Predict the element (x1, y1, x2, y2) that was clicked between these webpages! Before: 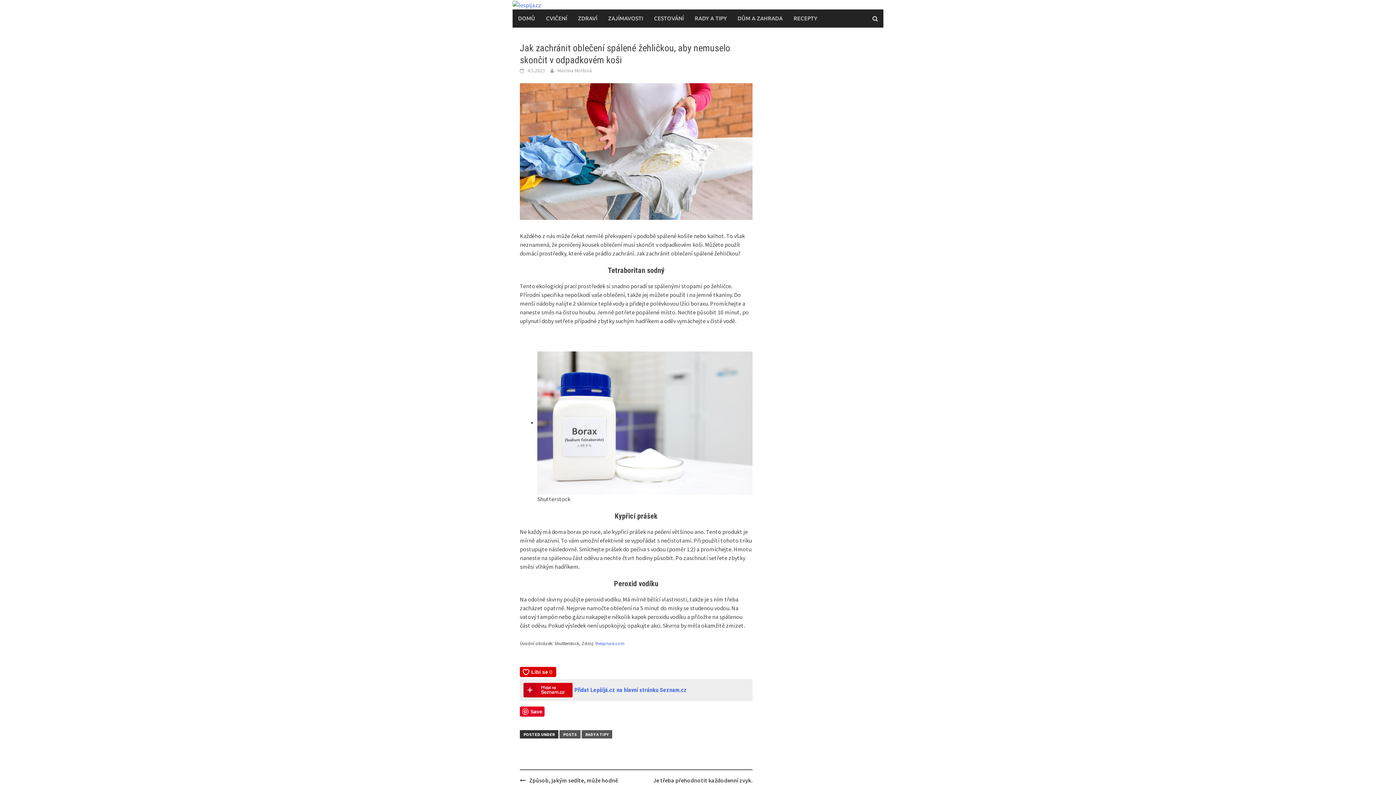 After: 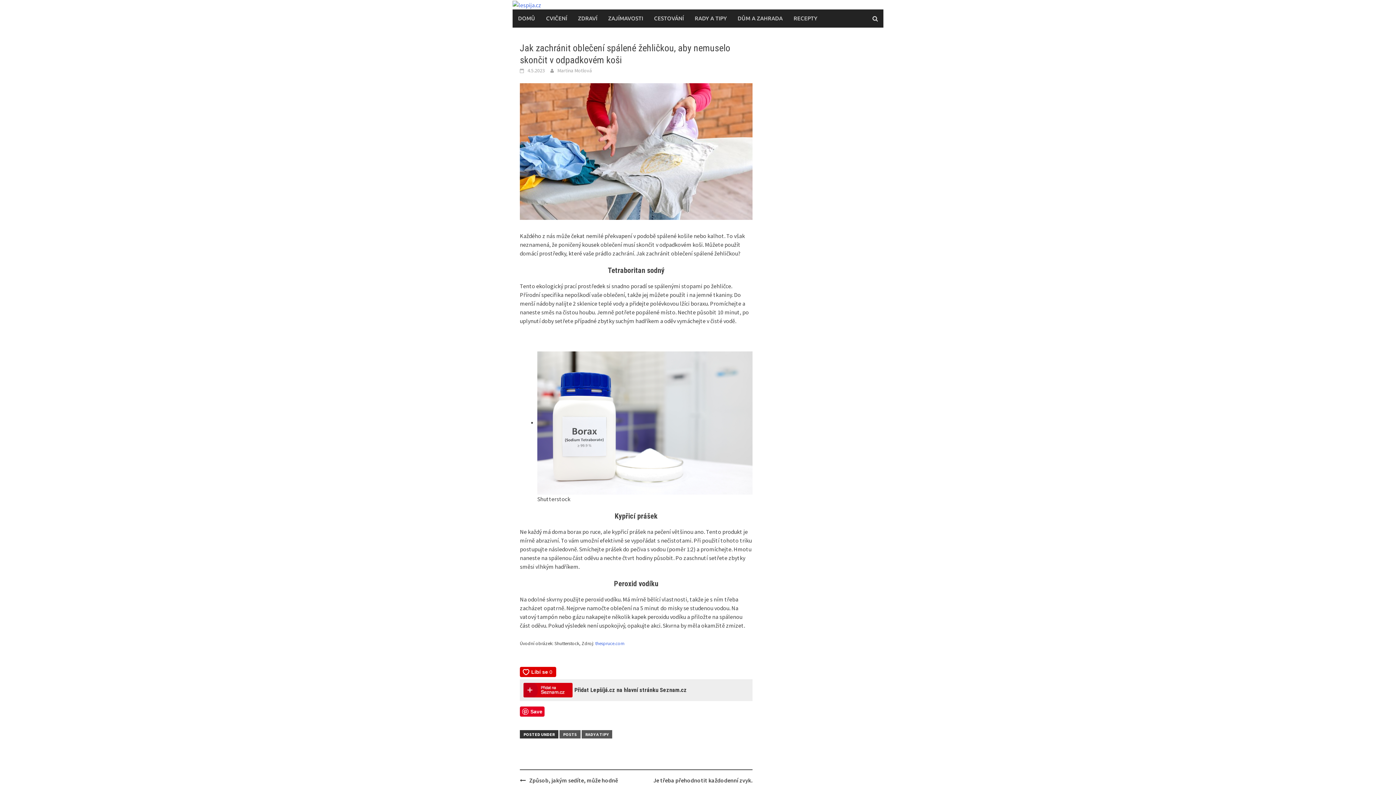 Action: label: Přidat Lepšíjá.cz na hlavní stránku Seznam.cz bbox: (572, 686, 686, 694)